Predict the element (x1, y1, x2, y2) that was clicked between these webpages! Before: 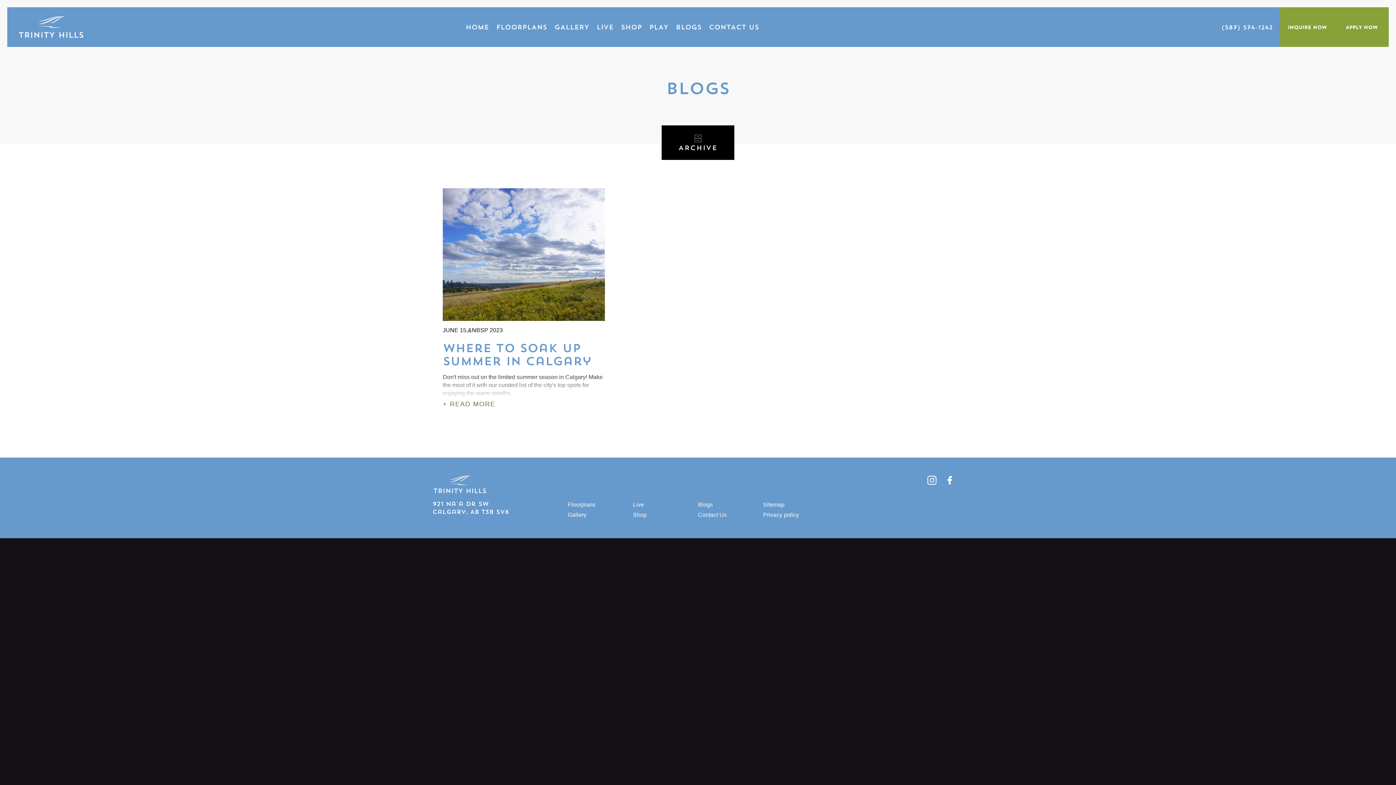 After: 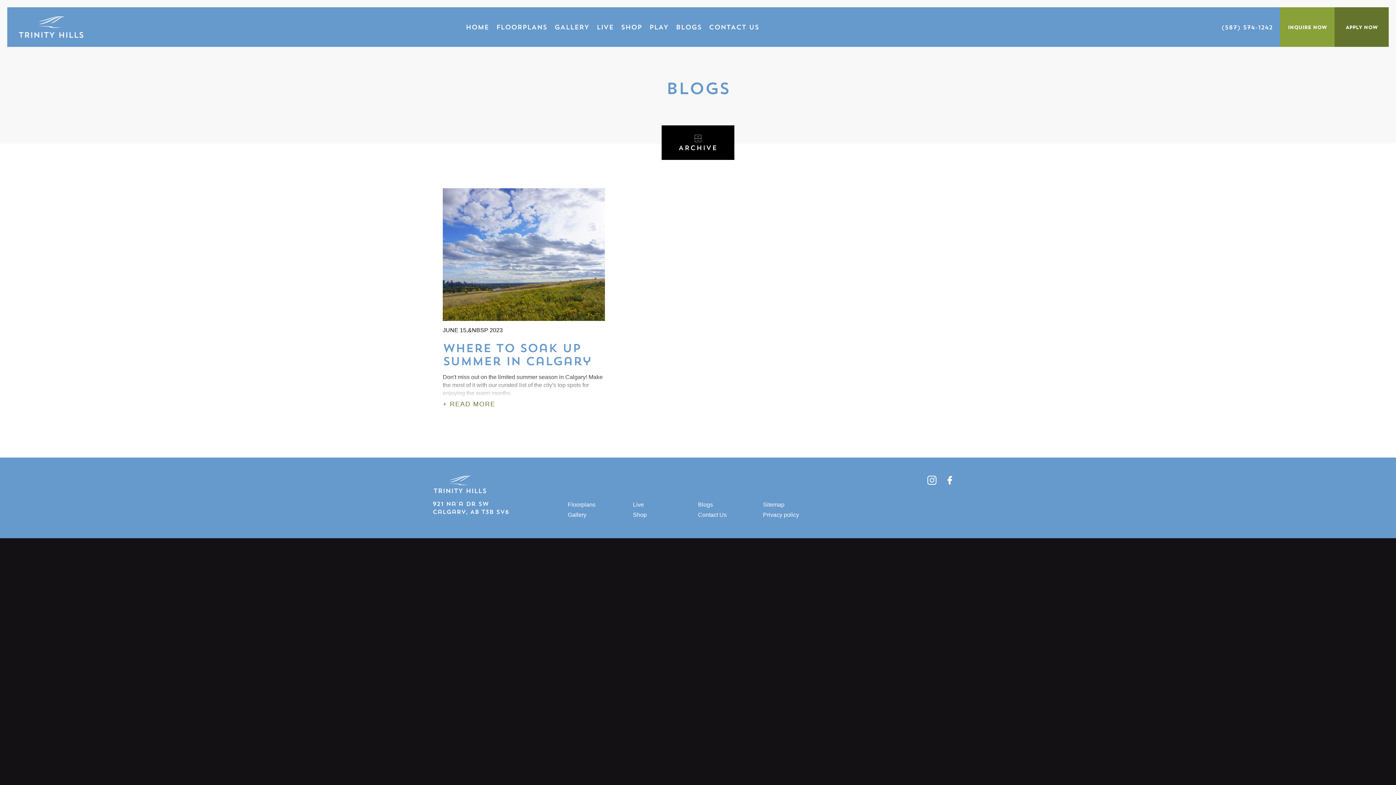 Action: label: APPLY NOW bbox: (1334, 7, 1389, 46)